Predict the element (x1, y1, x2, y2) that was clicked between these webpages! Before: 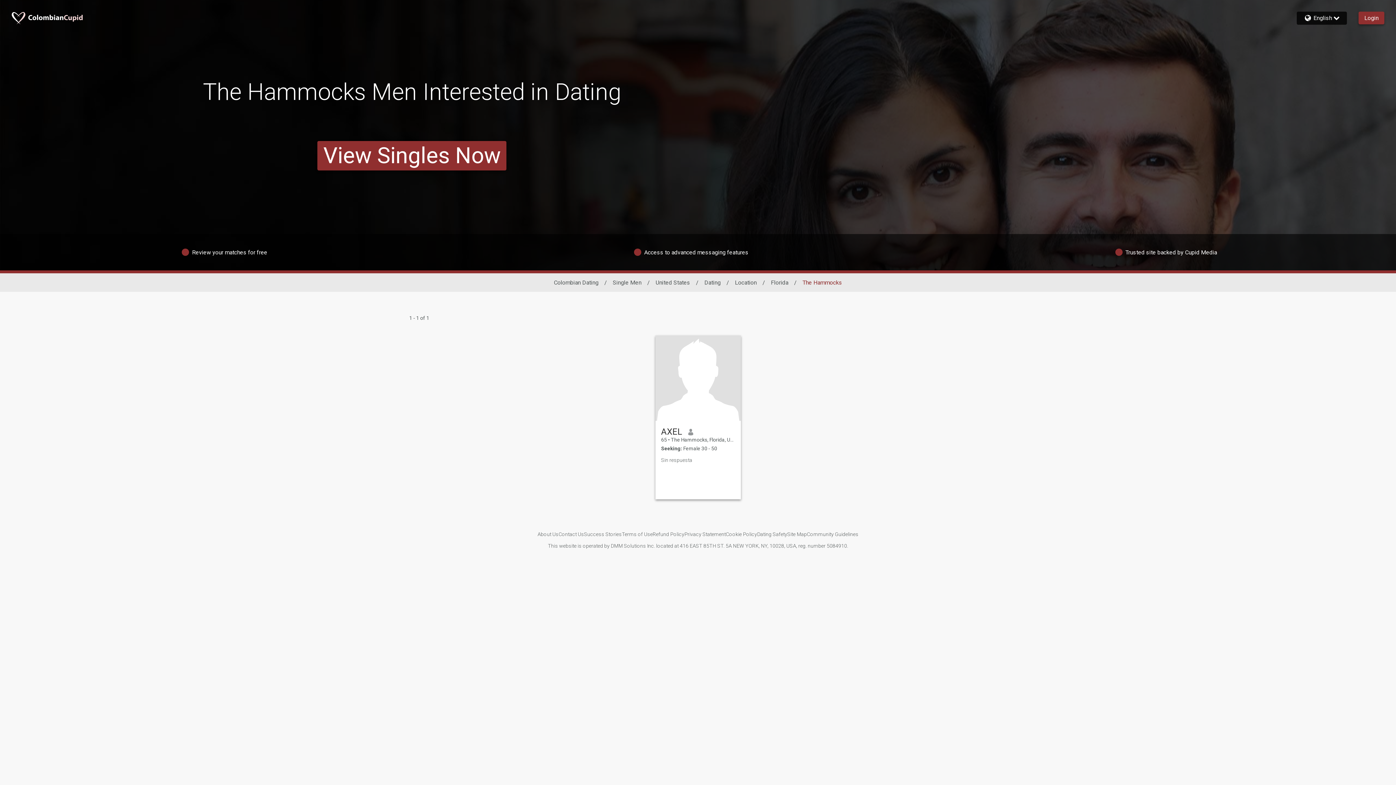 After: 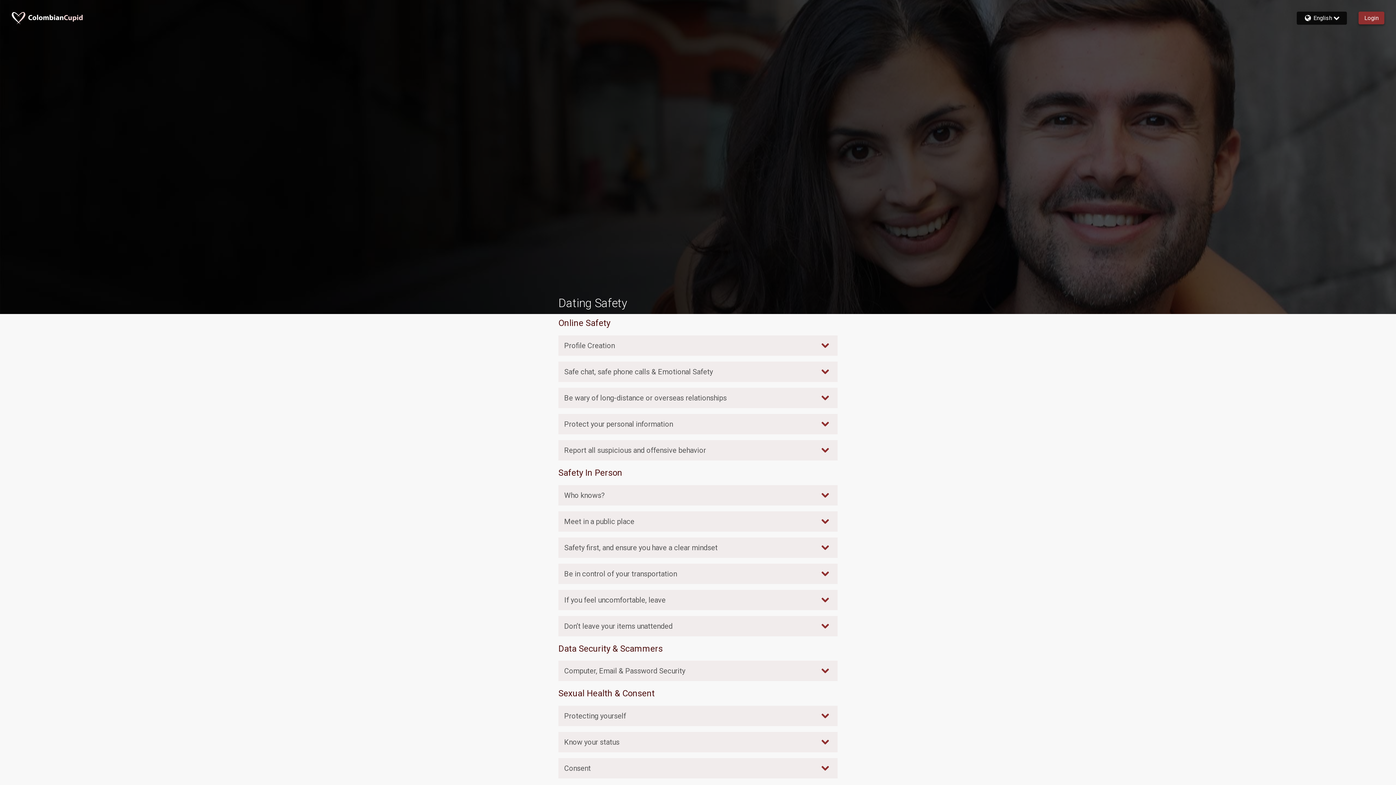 Action: bbox: (757, 531, 787, 537) label: Dating Safety